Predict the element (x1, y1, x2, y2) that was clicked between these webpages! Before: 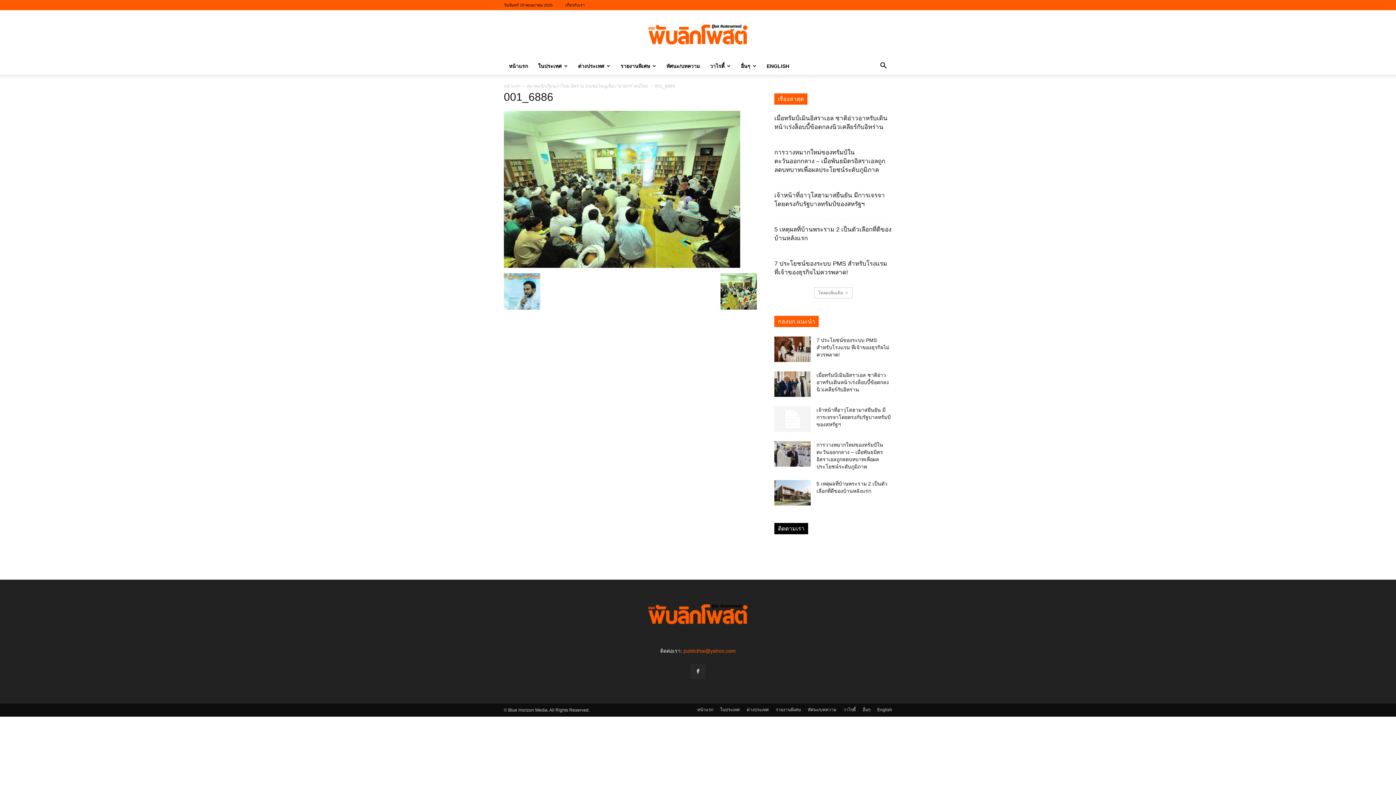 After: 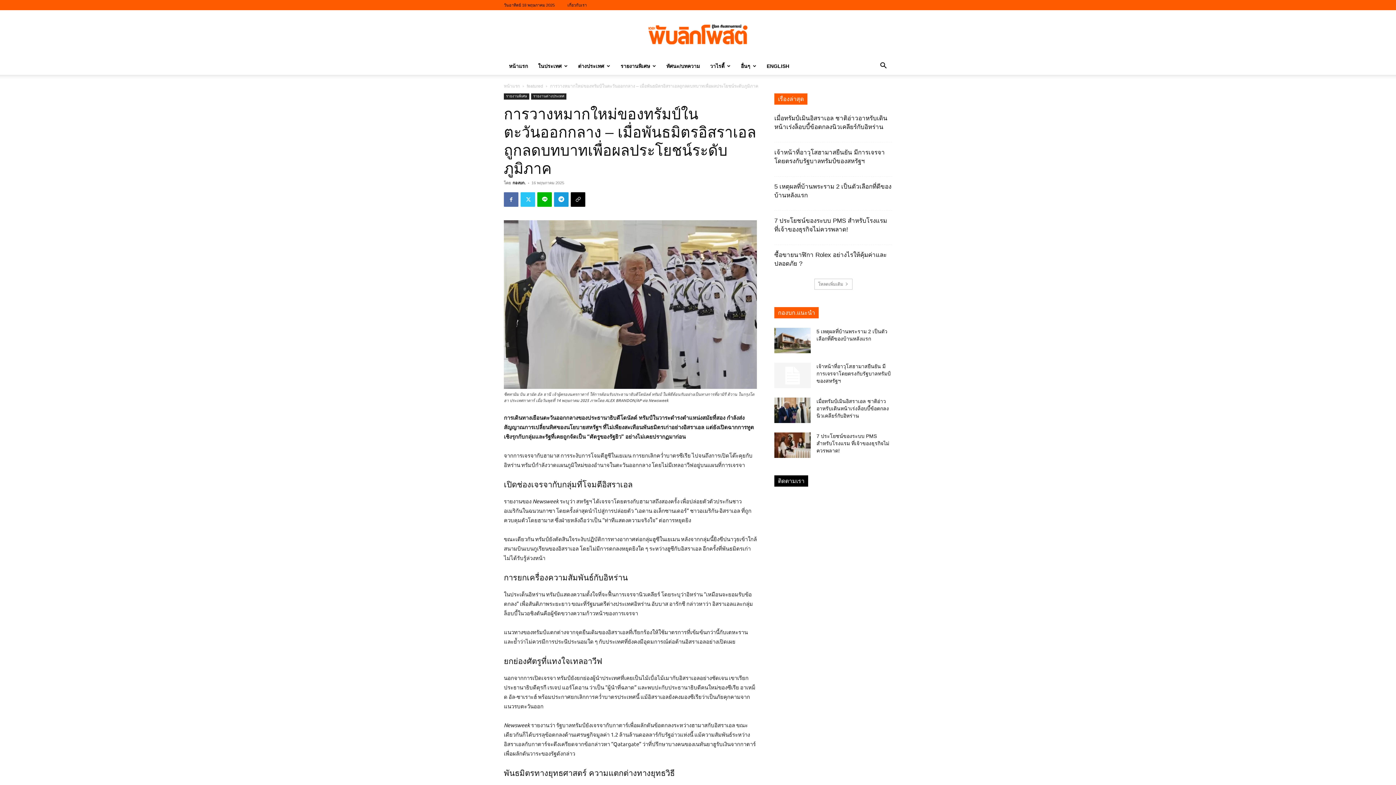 Action: bbox: (774, 149, 885, 173) label: การวางหมากใหม่ของทรัมป์ในตะวันออกกลาง – เมื่อพันธมิตรอิสราเอลถูกลดบทบาทเพื่อผลประโยชน์ระดับภูมิภาค